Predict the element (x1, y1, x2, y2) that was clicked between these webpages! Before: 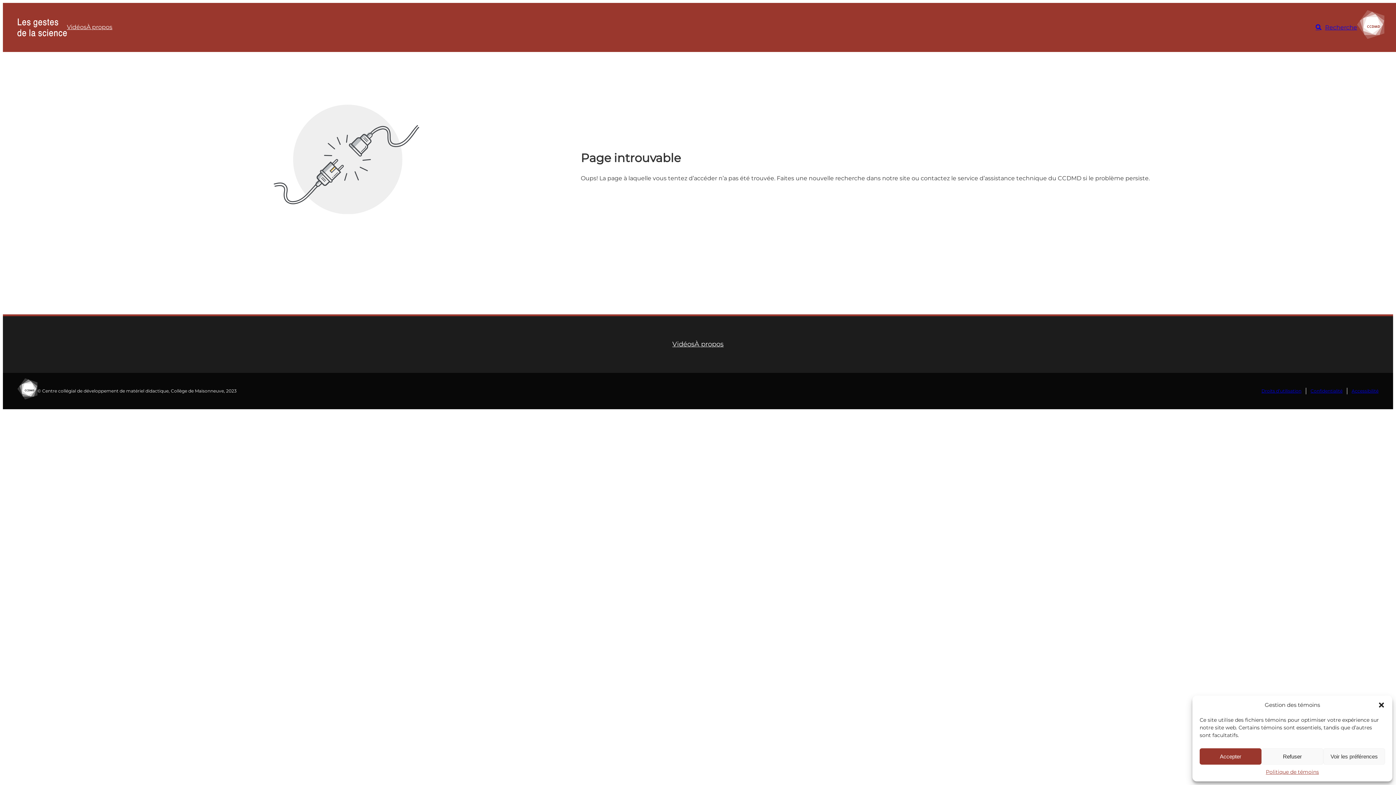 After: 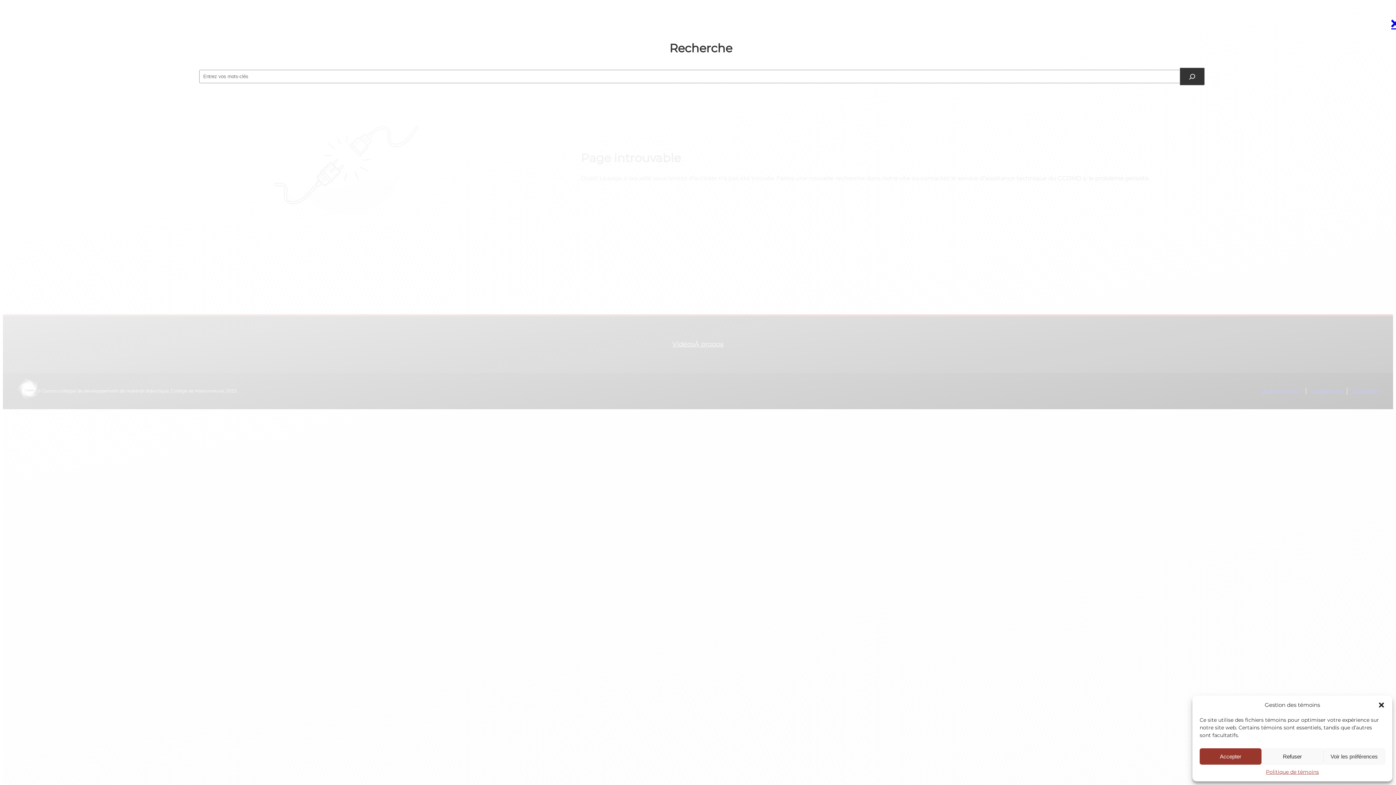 Action: bbox: (1316, 22, 1357, 31) label: Recherche